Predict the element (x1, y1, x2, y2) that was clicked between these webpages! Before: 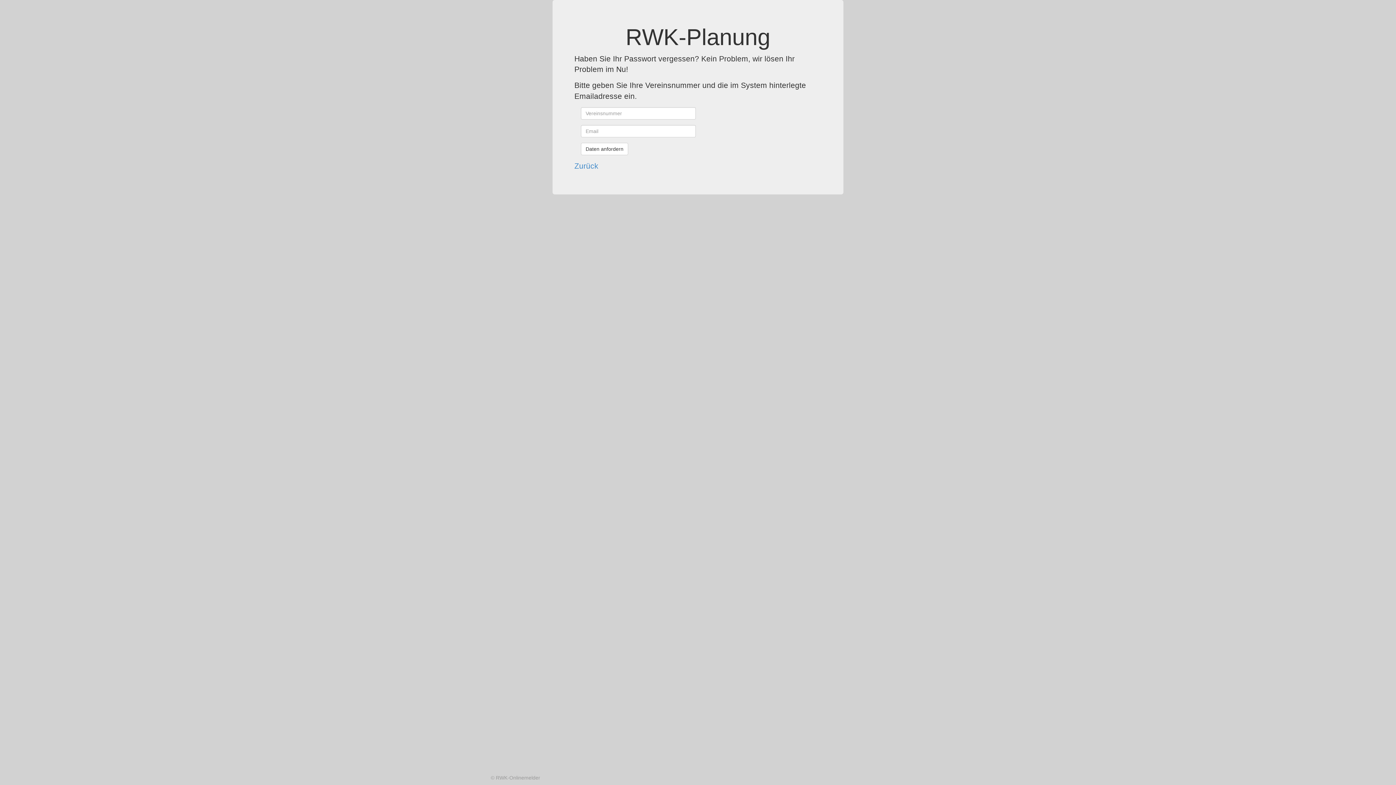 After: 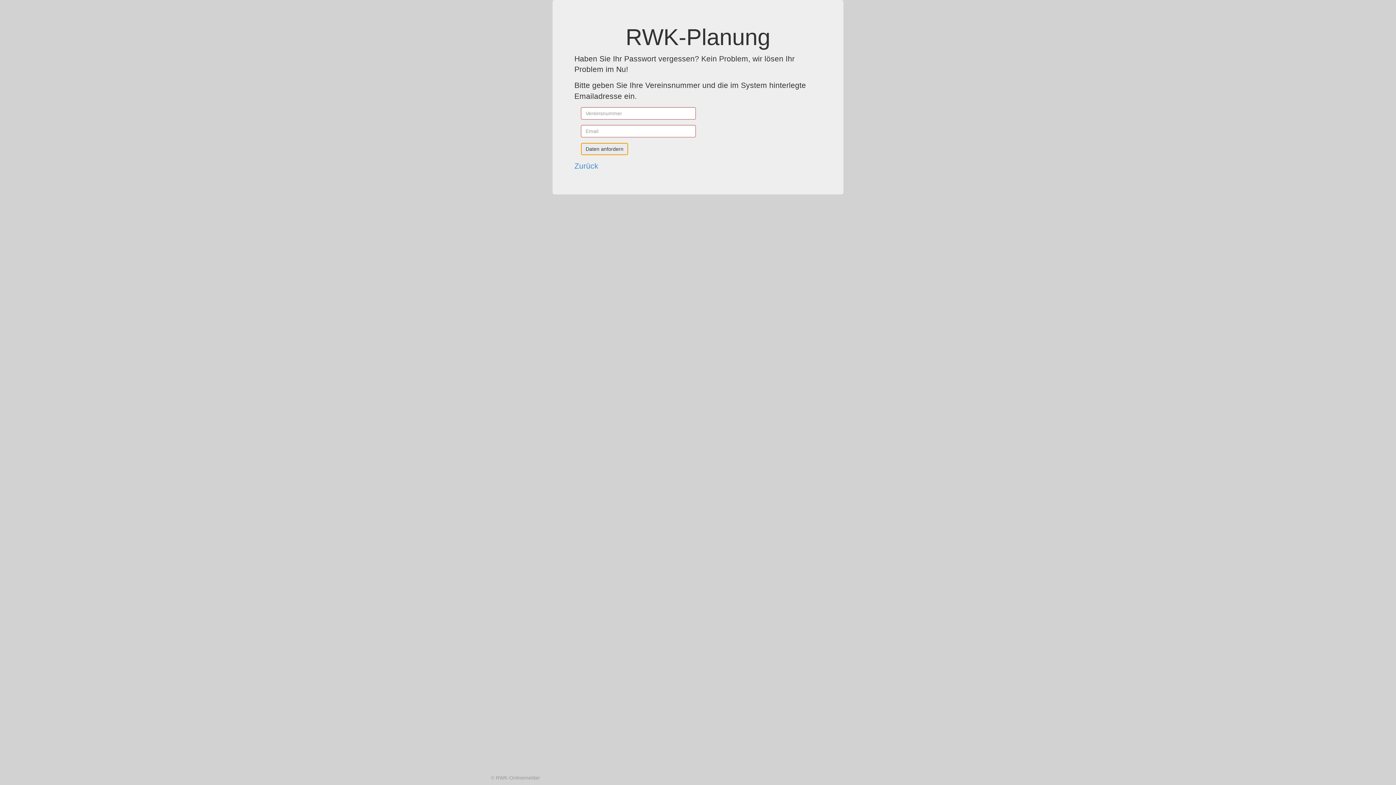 Action: label: Daten anfordern bbox: (581, 142, 628, 155)